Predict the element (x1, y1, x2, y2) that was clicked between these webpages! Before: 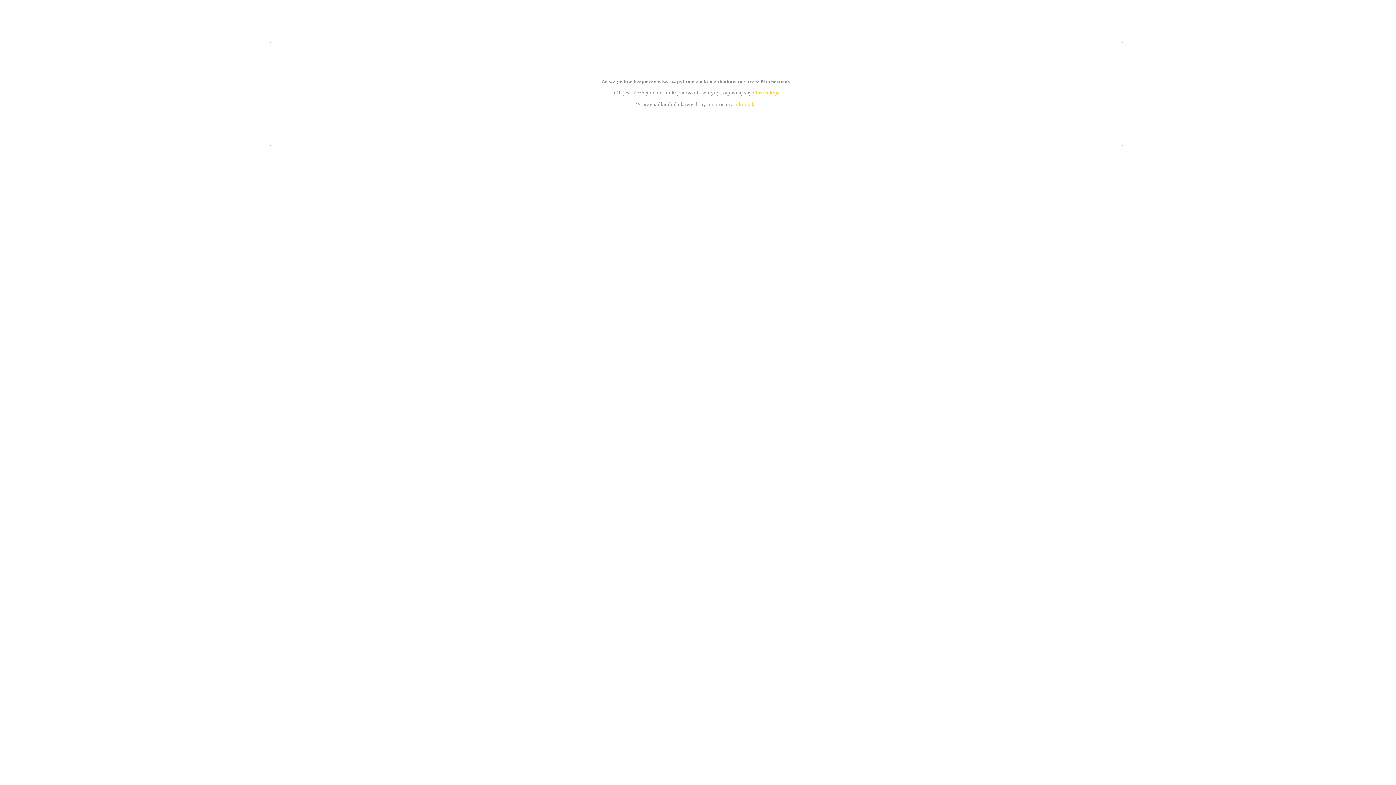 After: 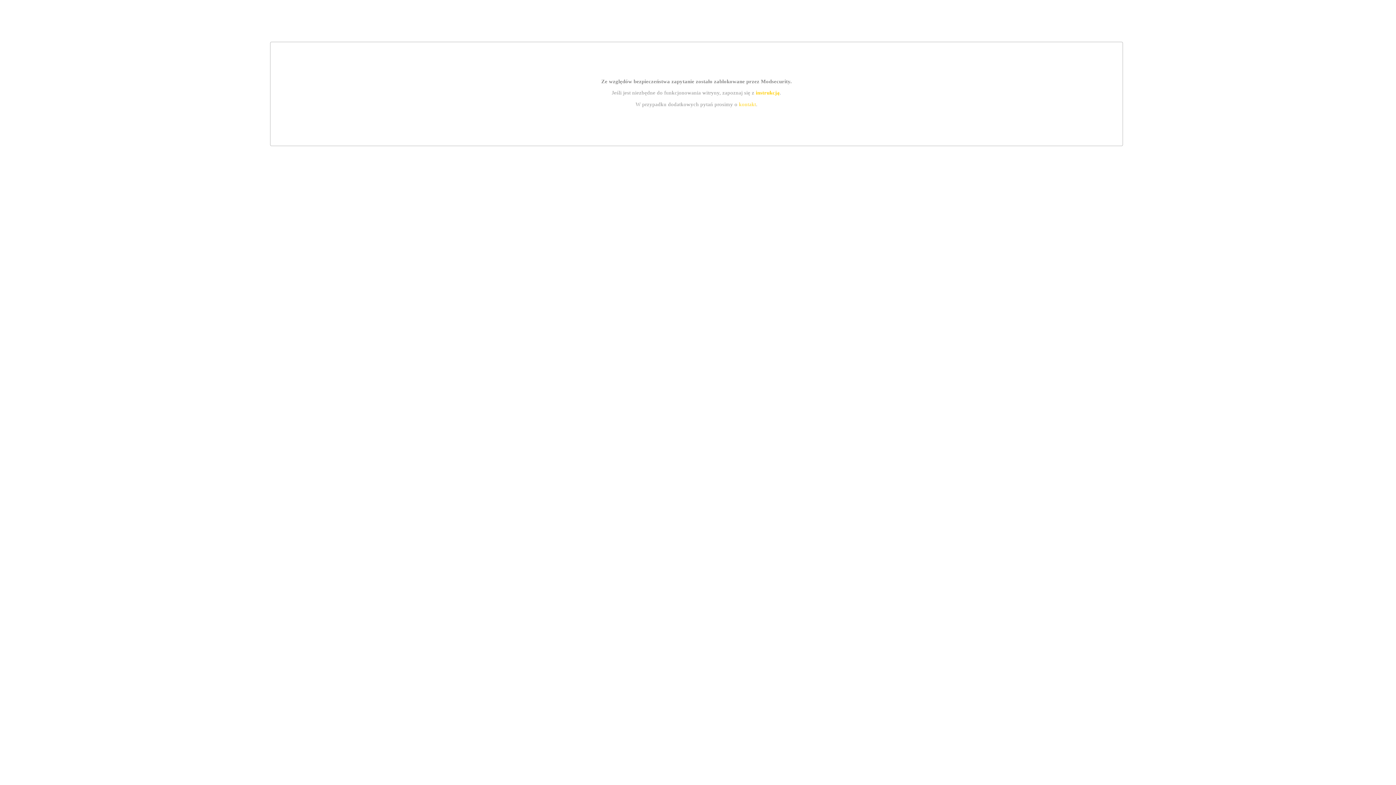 Action: bbox: (739, 101, 756, 107) label: kontakt